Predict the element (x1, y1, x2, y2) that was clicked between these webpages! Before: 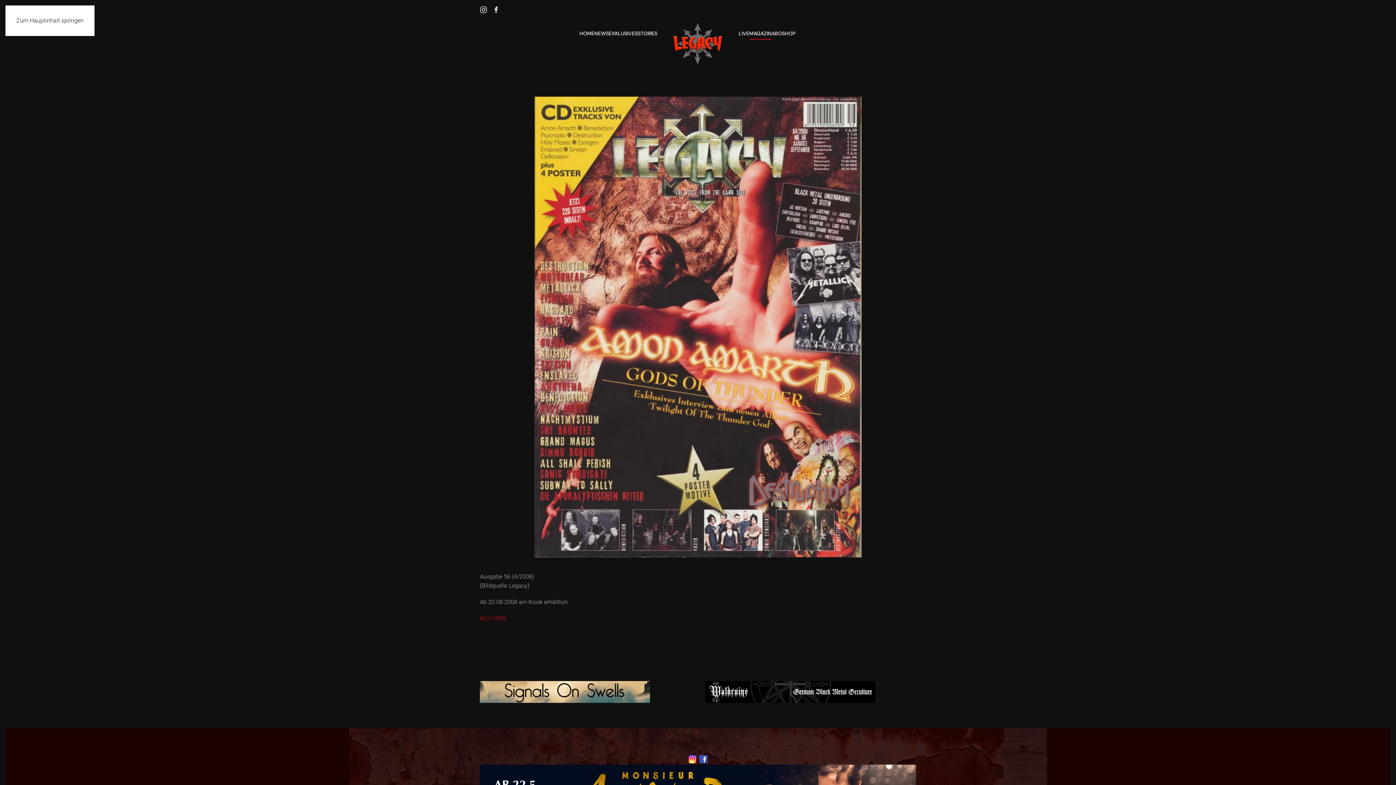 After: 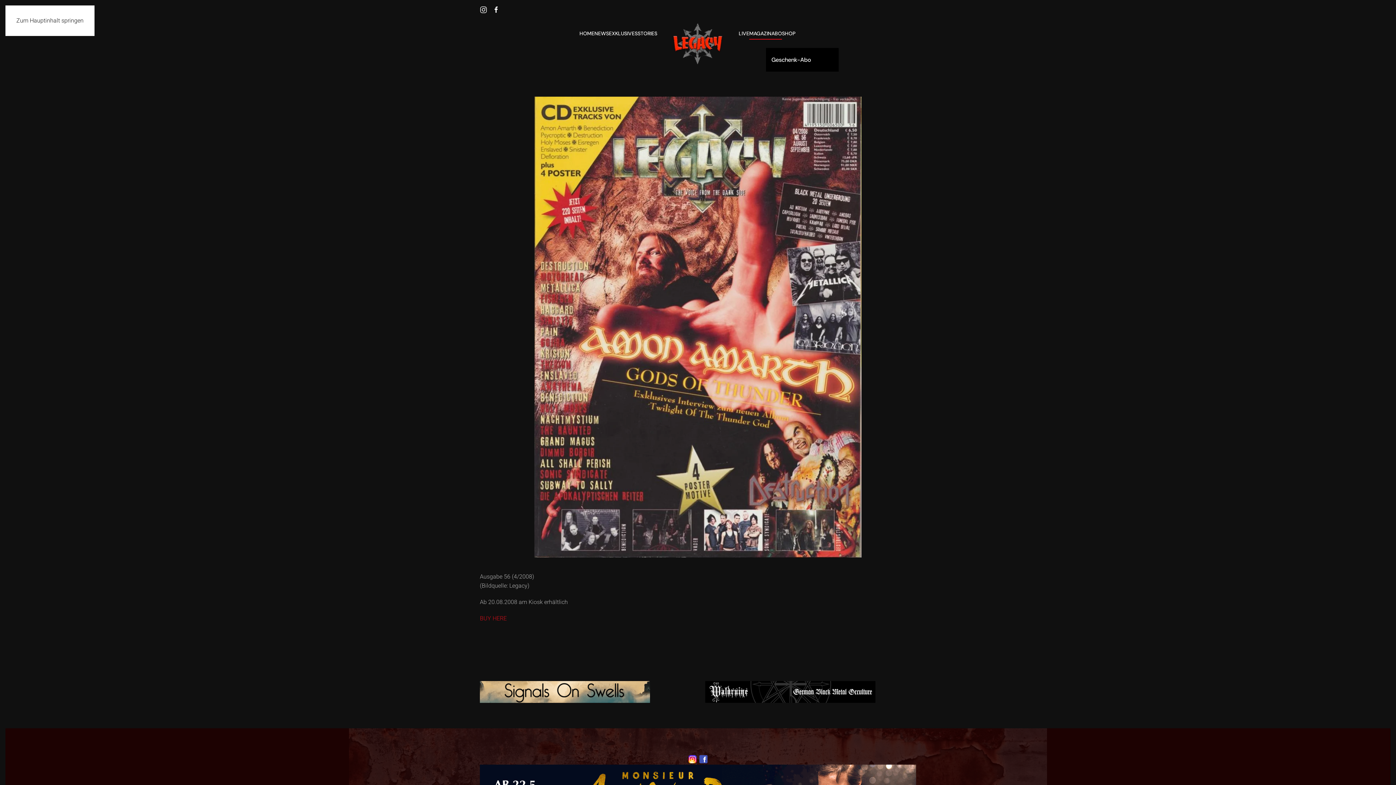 Action: label: ABO bbox: (771, 19, 782, 48)